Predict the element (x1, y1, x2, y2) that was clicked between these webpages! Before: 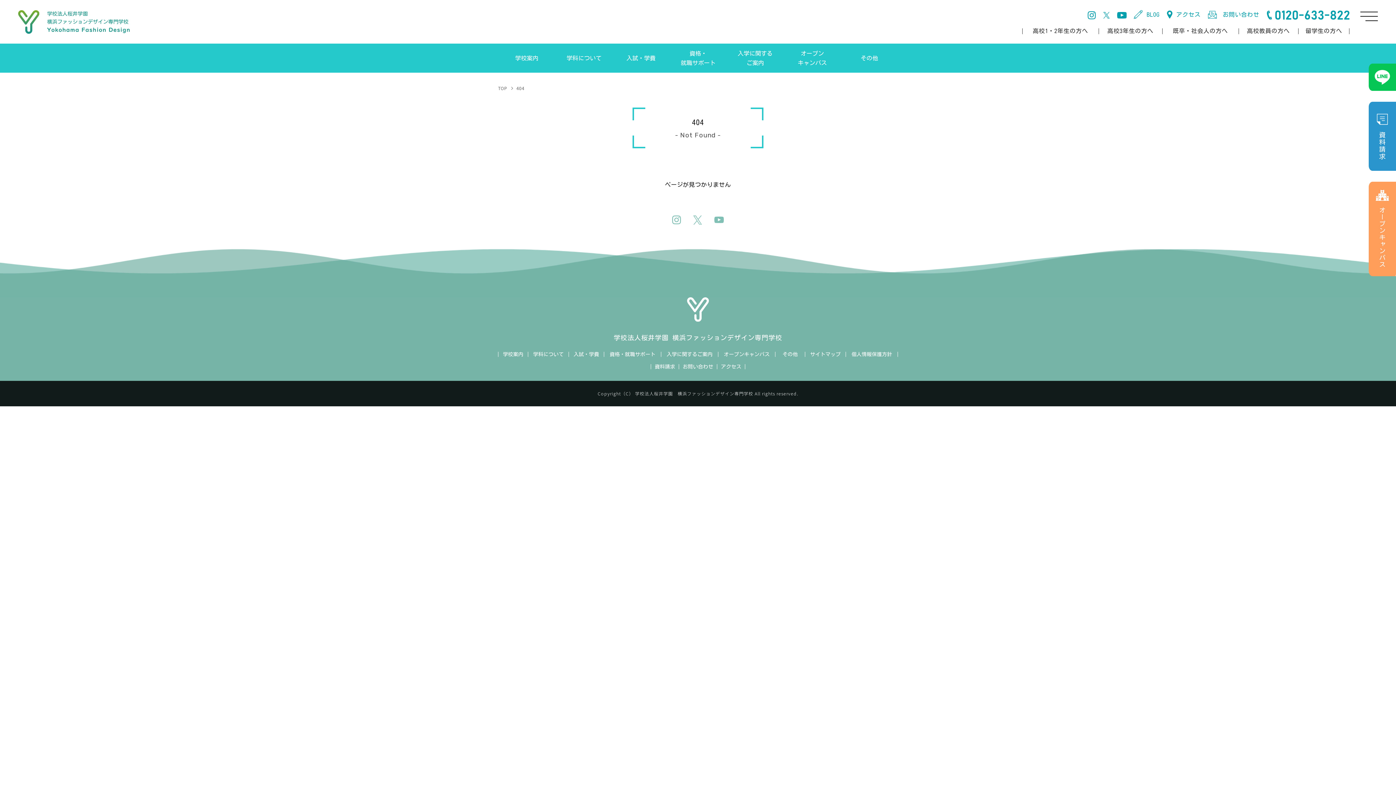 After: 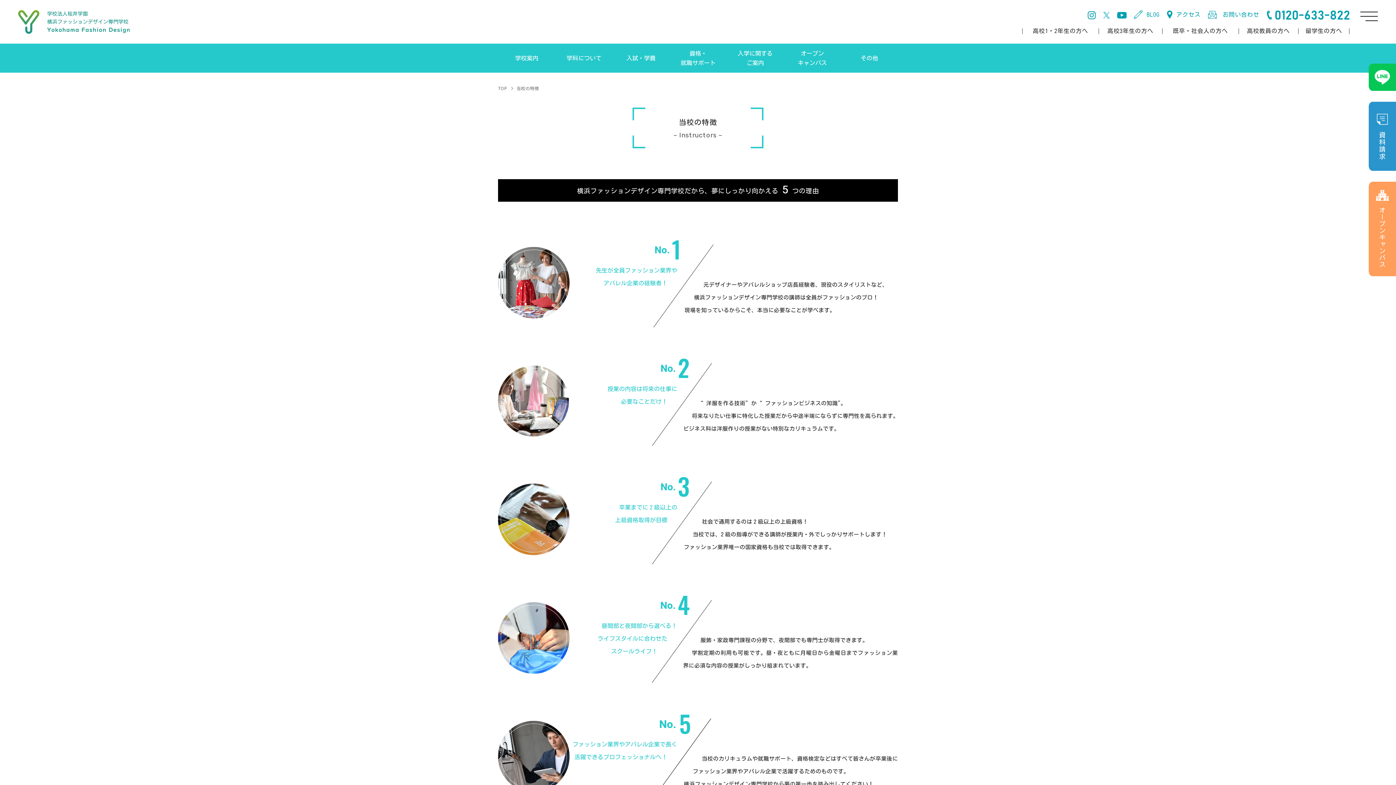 Action: bbox: (502, 352, 524, 357) label: 学校案内